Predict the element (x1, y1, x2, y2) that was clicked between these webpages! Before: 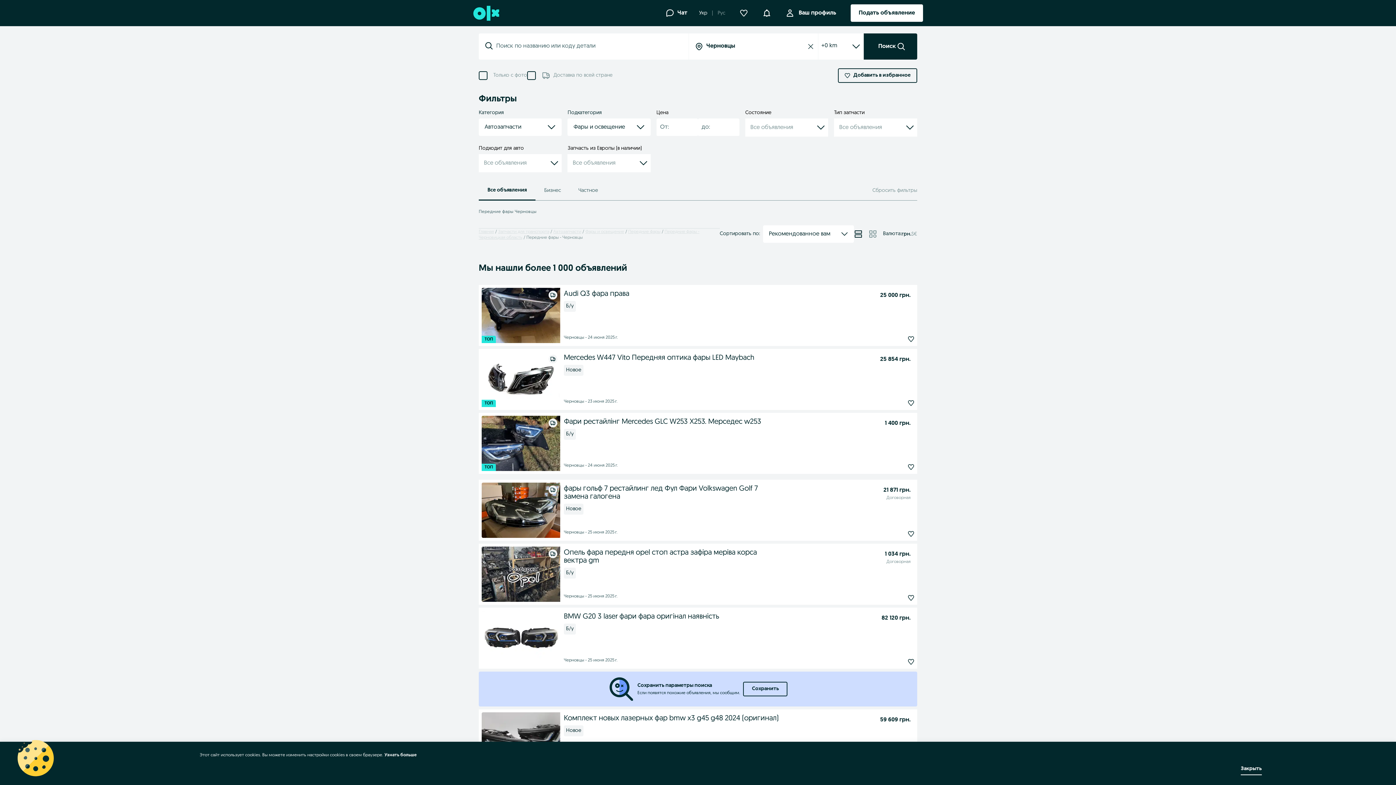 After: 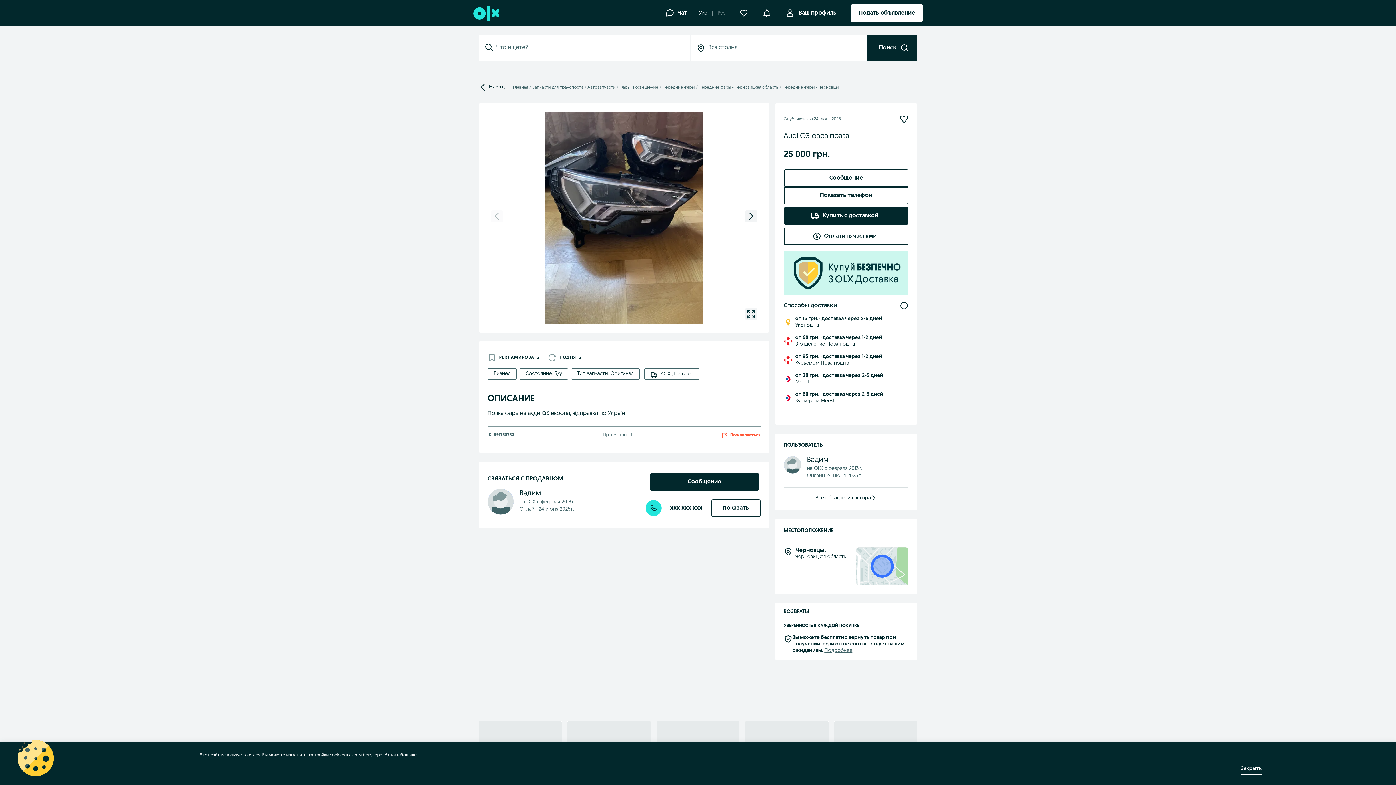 Action: bbox: (481, 288, 560, 343) label: ТОП